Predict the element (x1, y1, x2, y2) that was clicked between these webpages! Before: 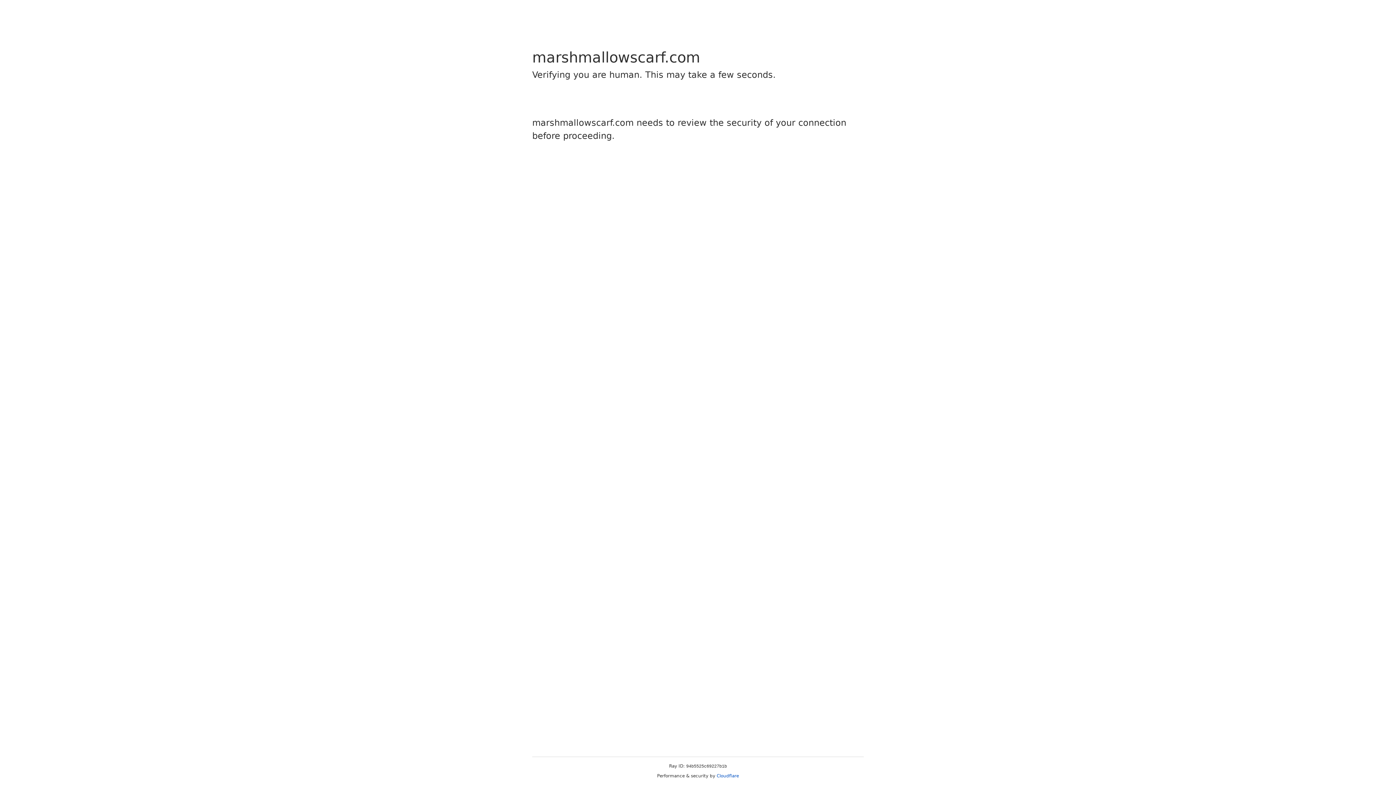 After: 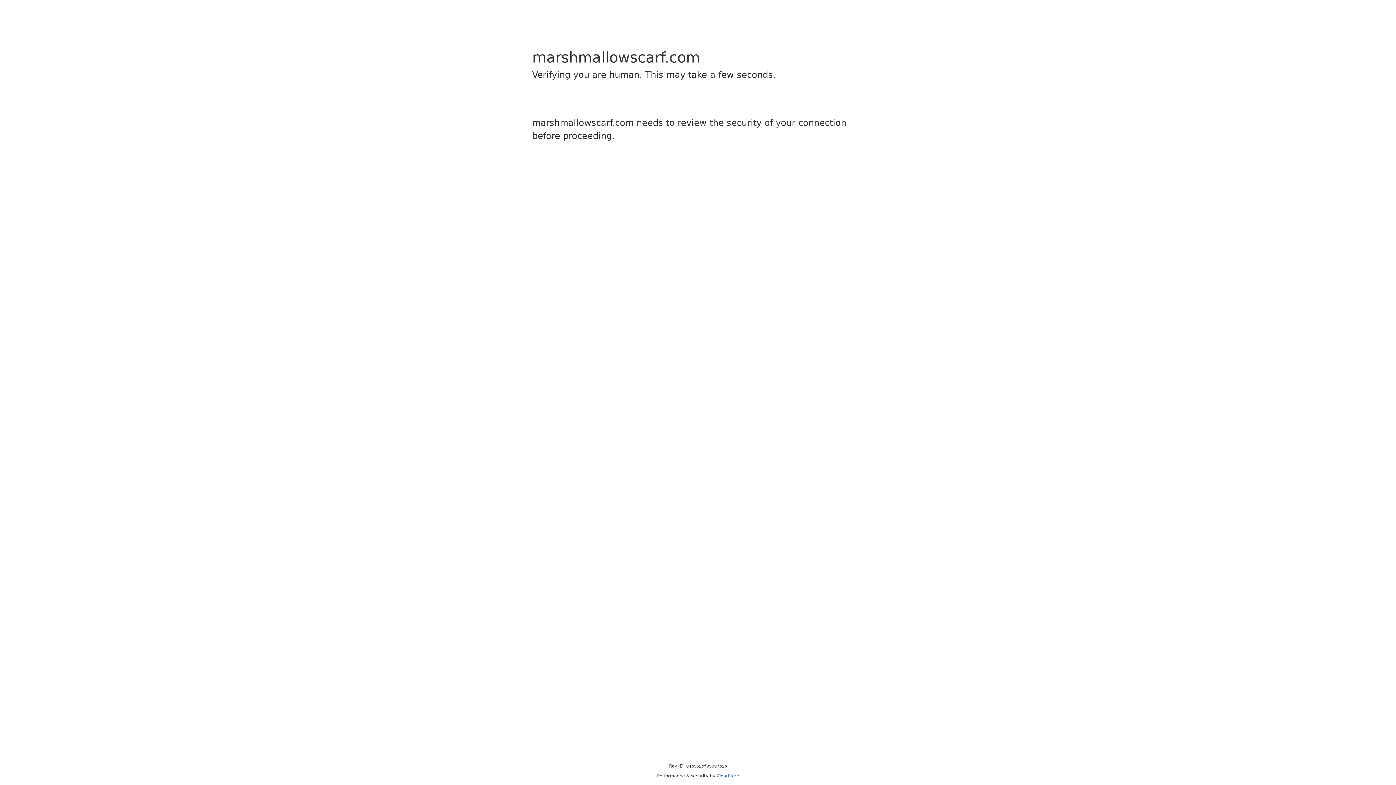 Action: label: Cloudflare bbox: (716, 773, 739, 778)